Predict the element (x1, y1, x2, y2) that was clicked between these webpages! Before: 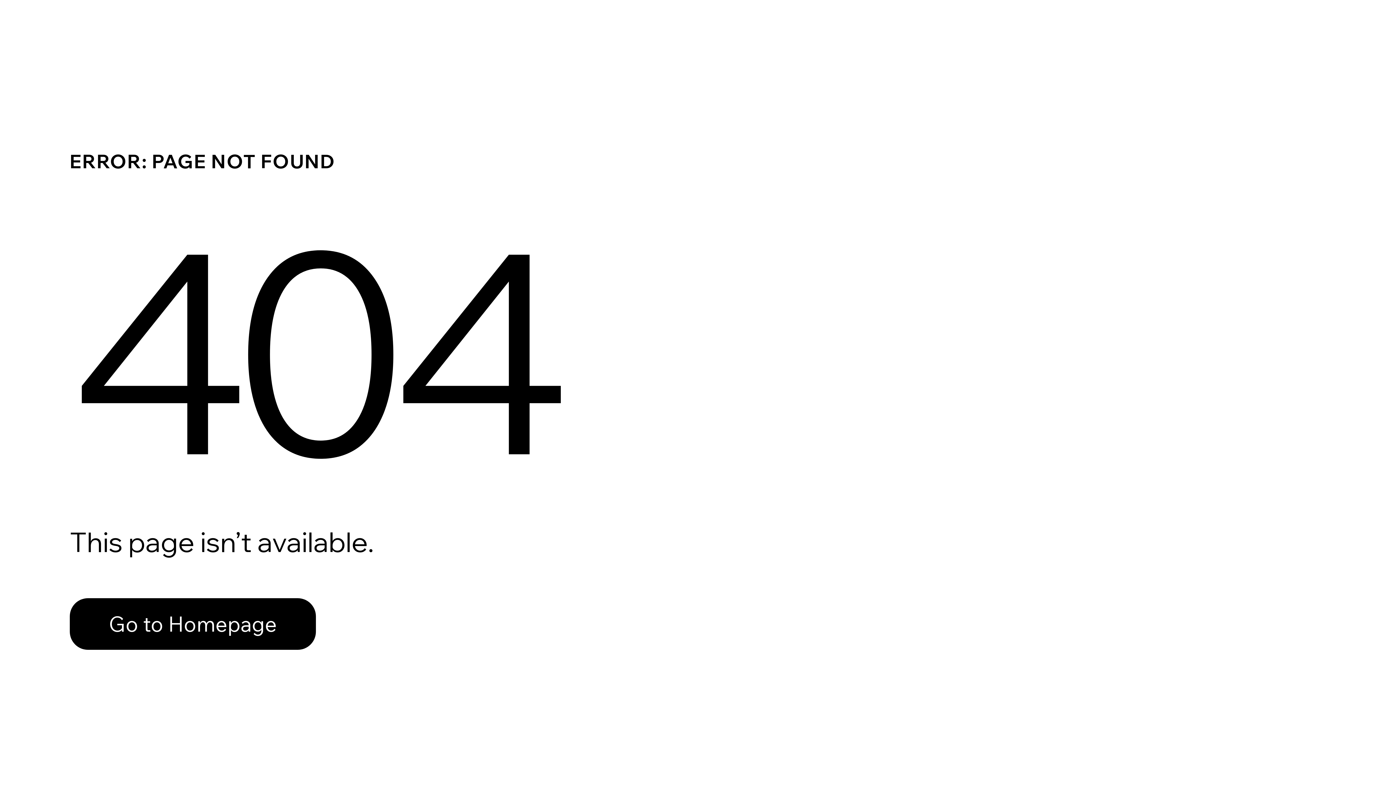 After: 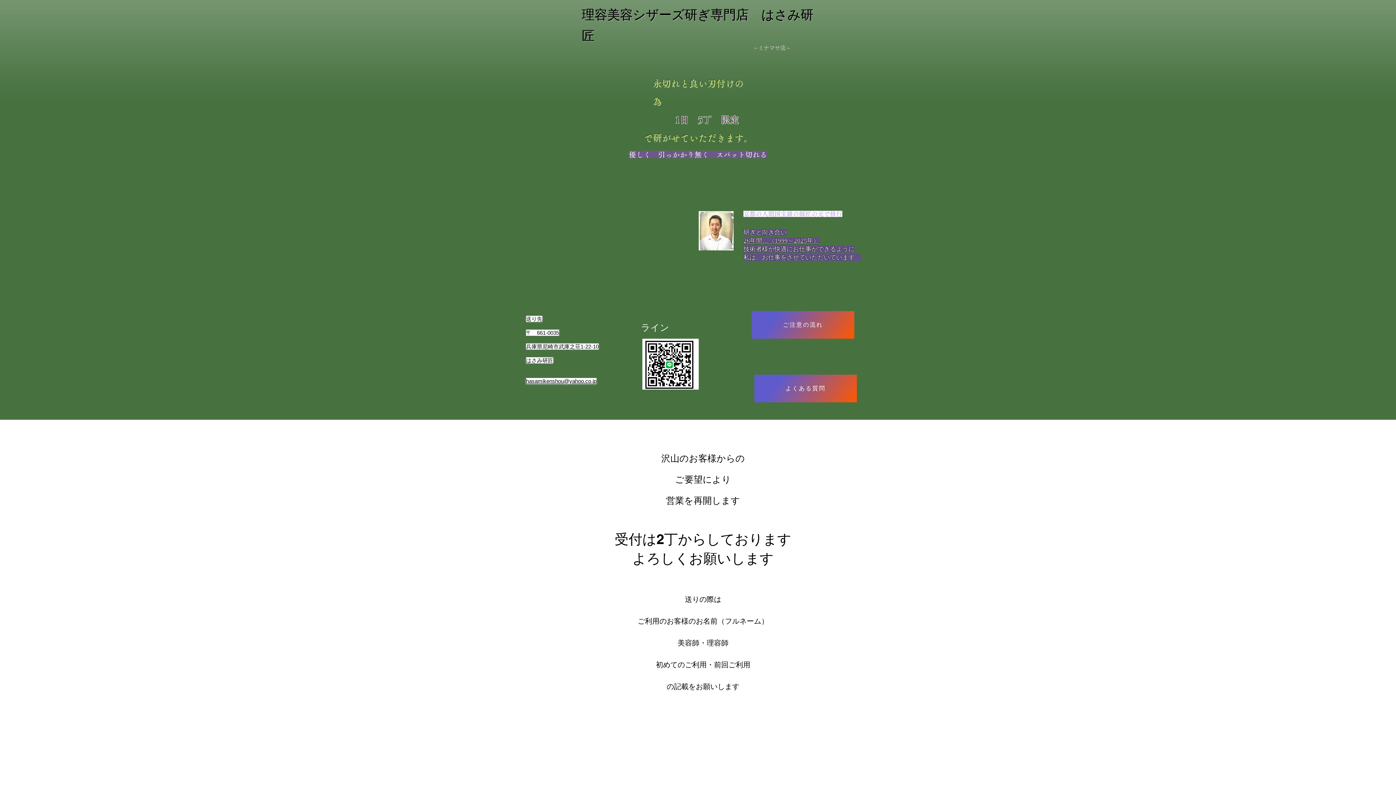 Action: label: Go to Homepage bbox: (69, 582, 768, 659)